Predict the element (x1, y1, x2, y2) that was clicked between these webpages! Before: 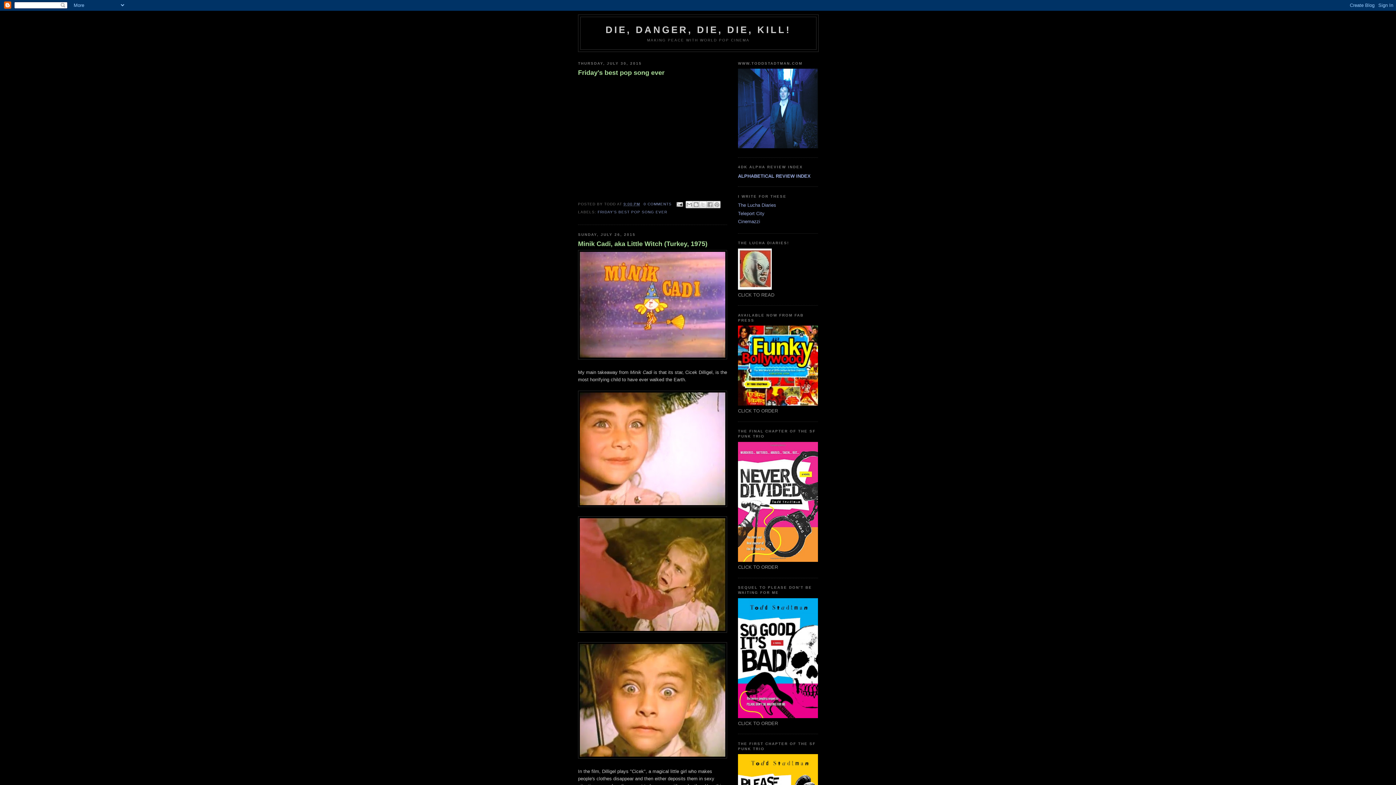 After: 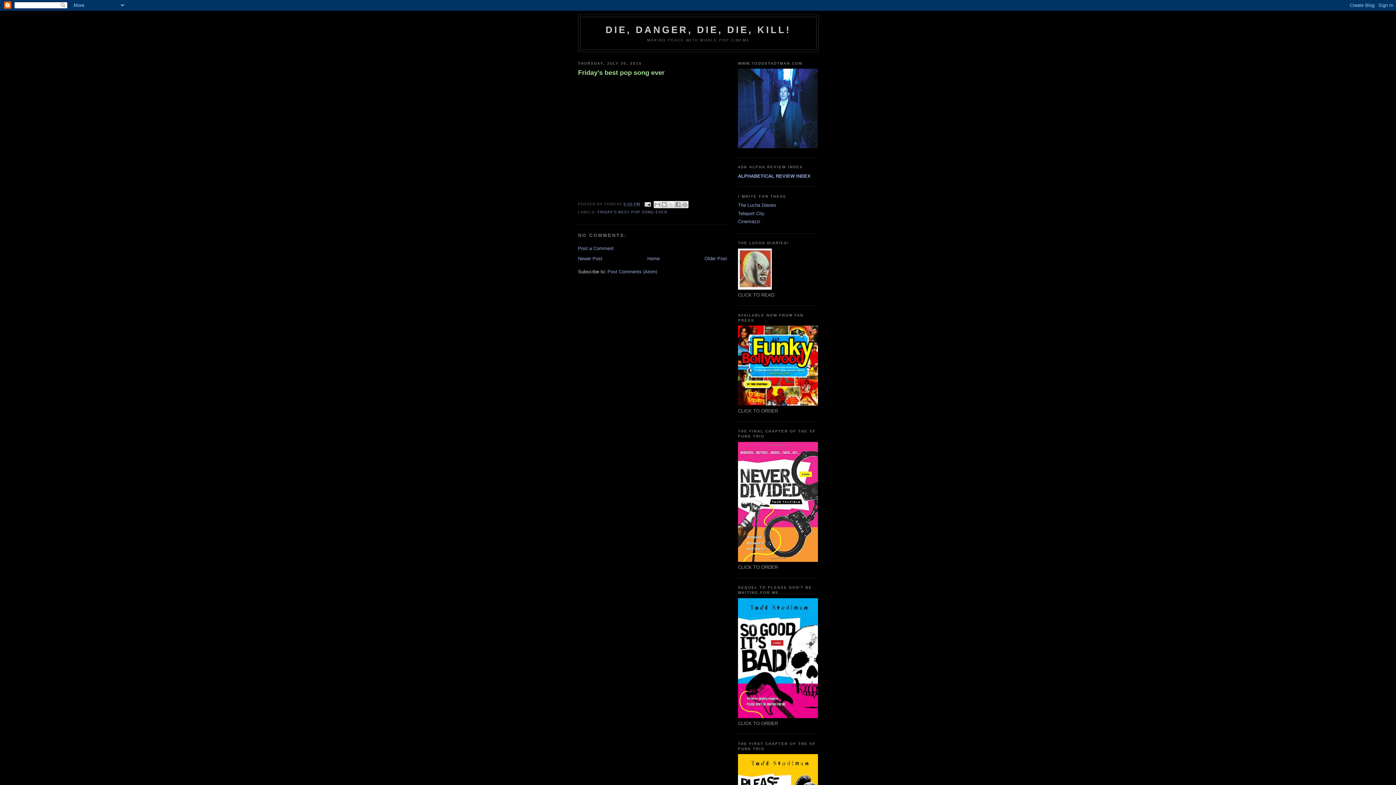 Action: bbox: (623, 202, 640, 206) label: 9:00 PM